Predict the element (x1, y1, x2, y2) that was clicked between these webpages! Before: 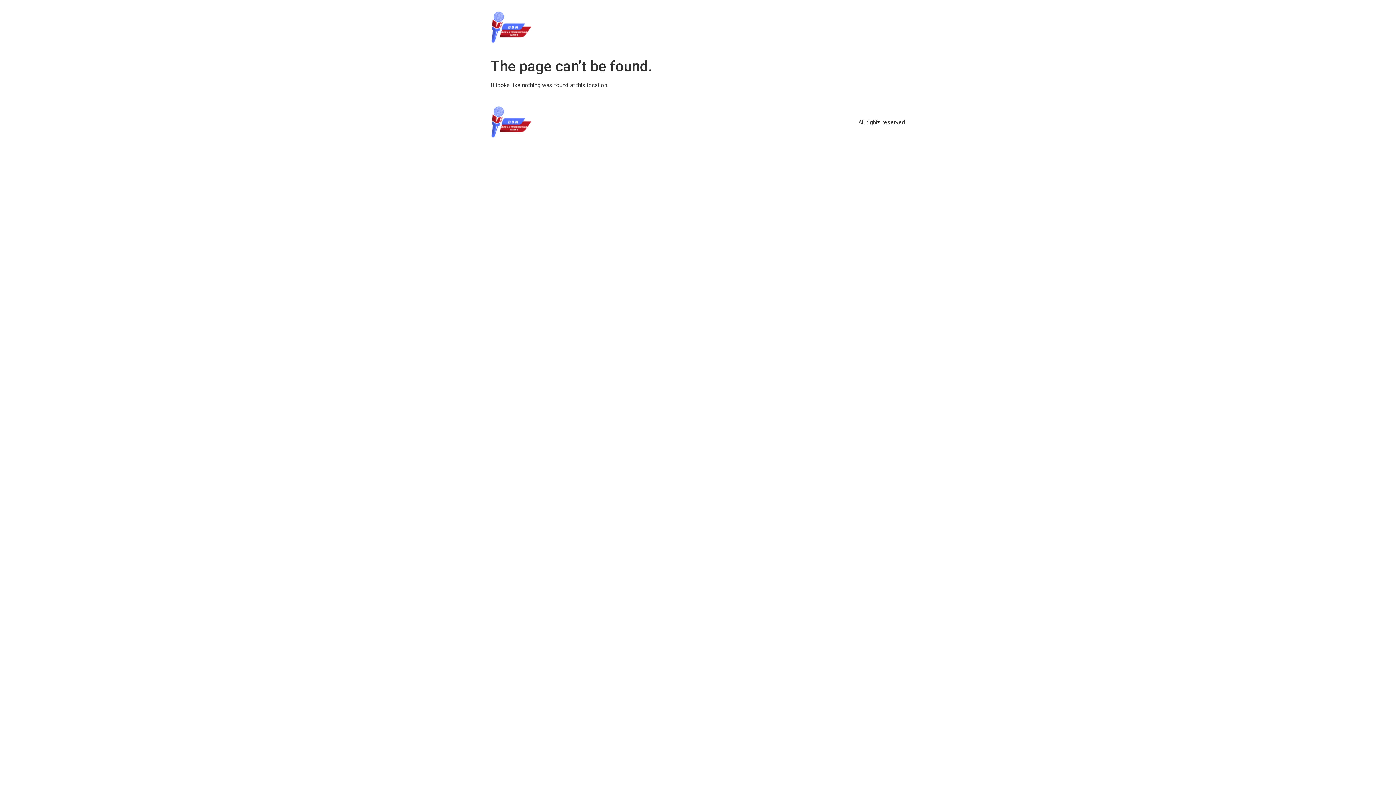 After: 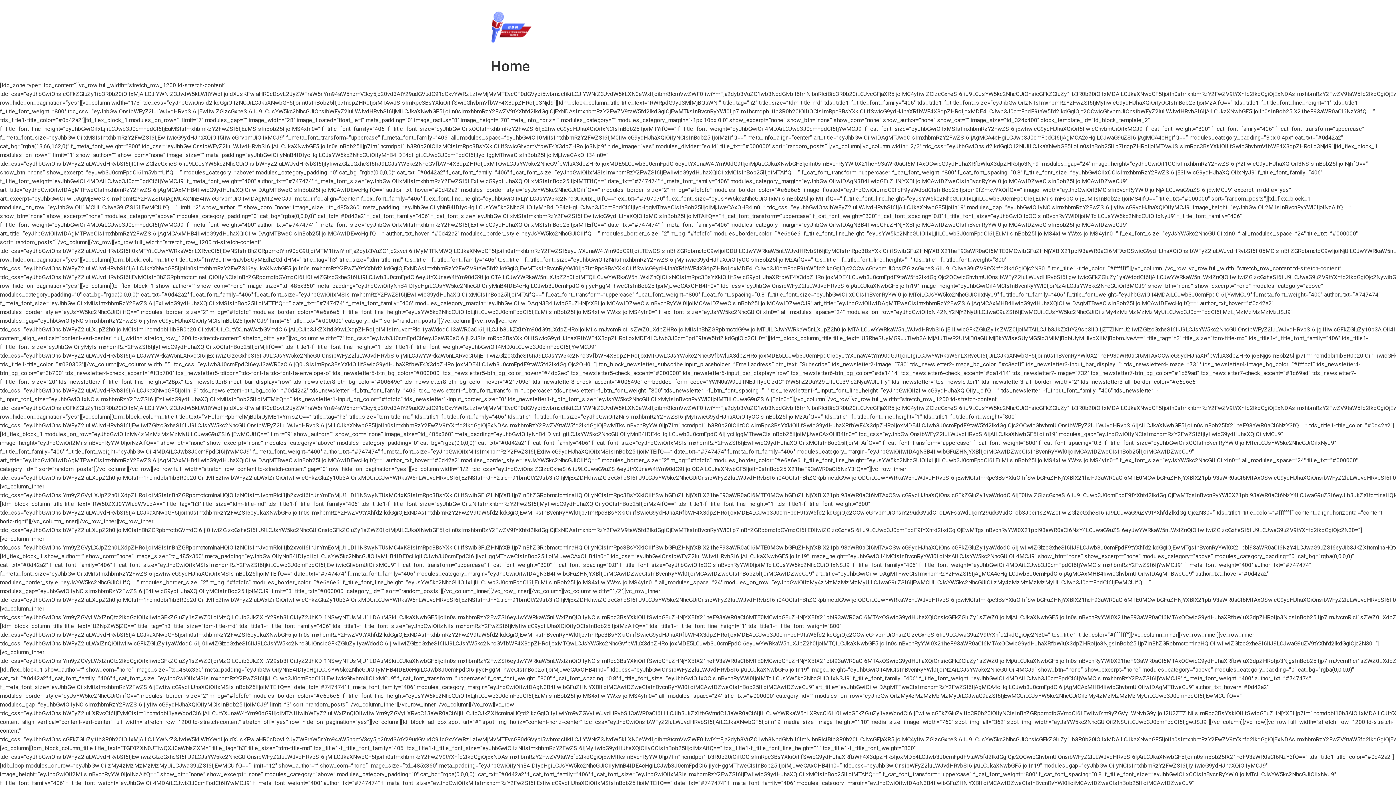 Action: bbox: (490, 100, 531, 144)